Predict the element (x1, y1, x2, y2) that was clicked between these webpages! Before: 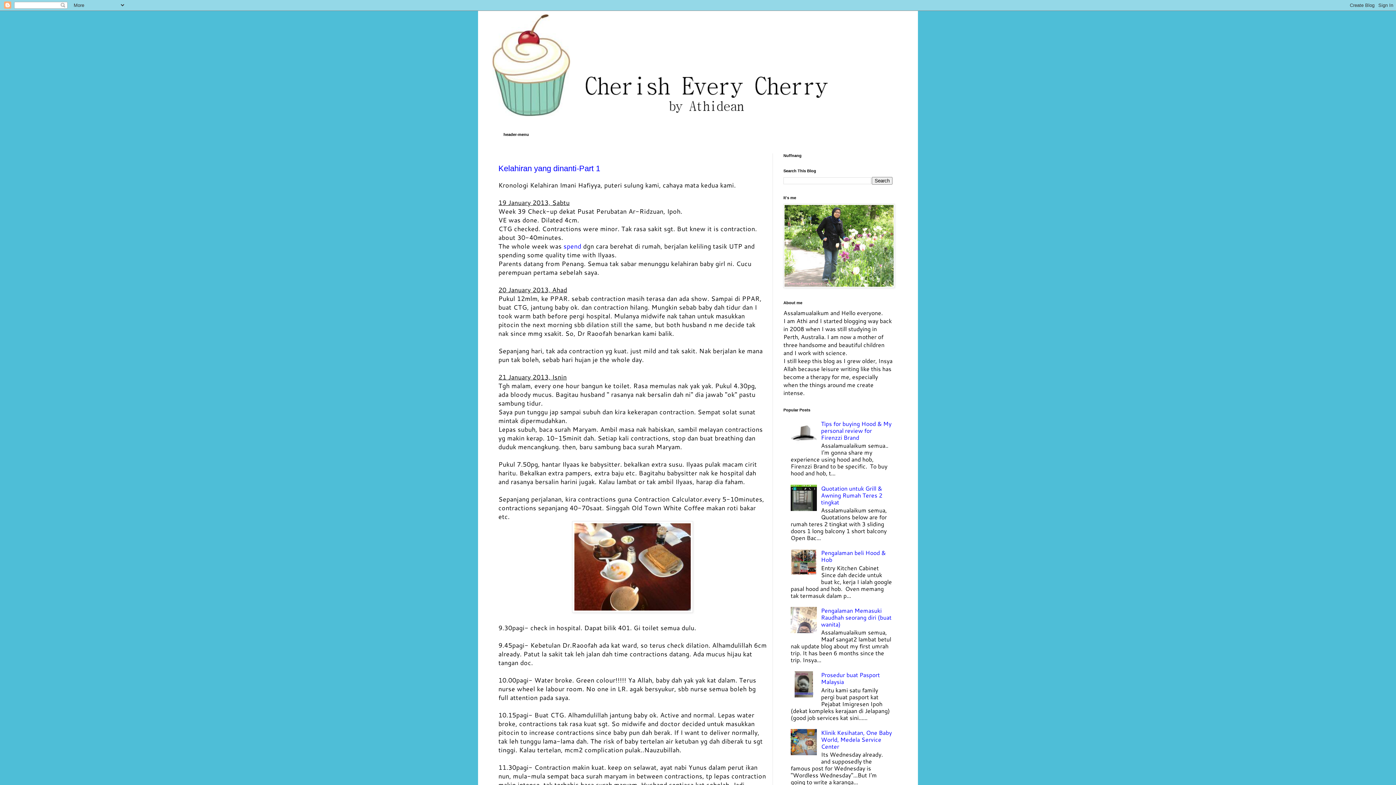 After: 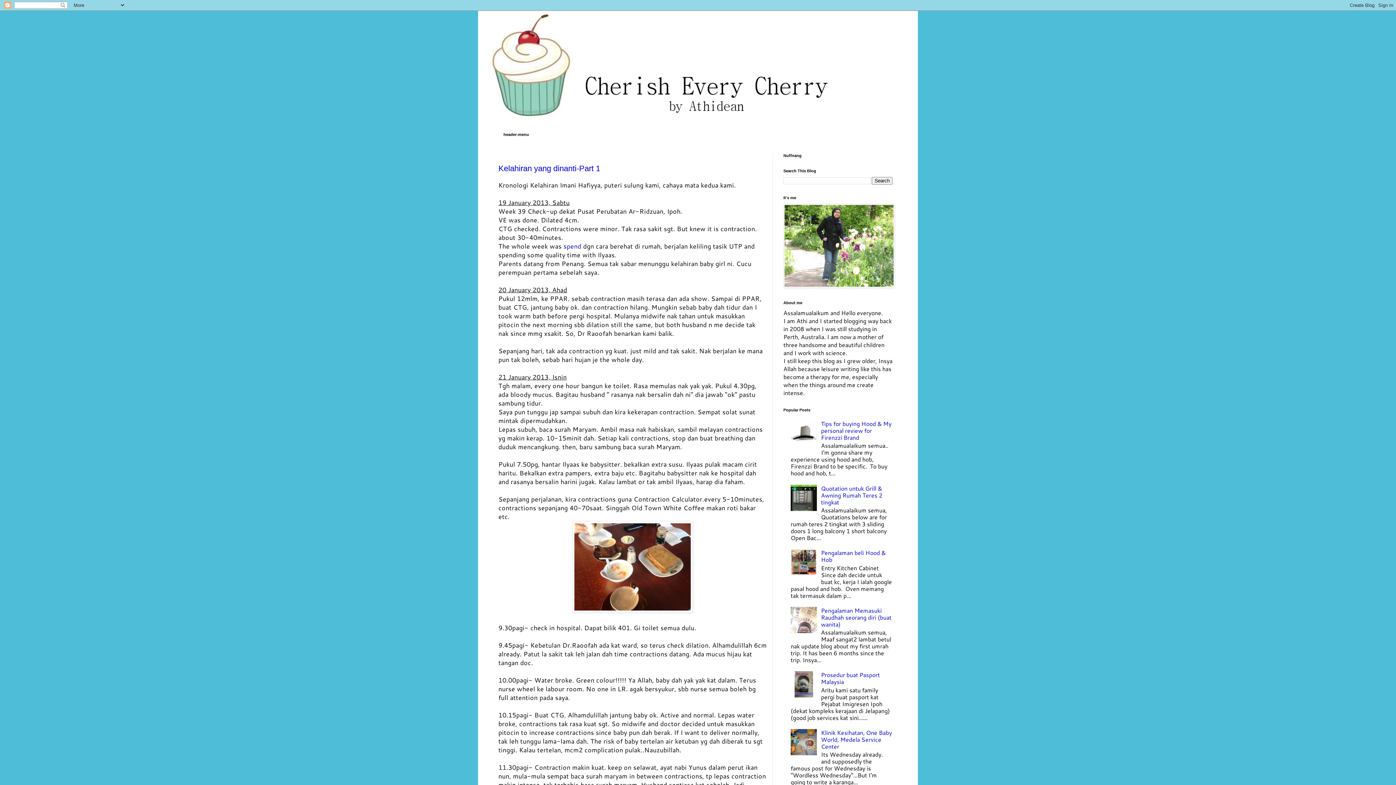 Action: bbox: (790, 440, 819, 448)